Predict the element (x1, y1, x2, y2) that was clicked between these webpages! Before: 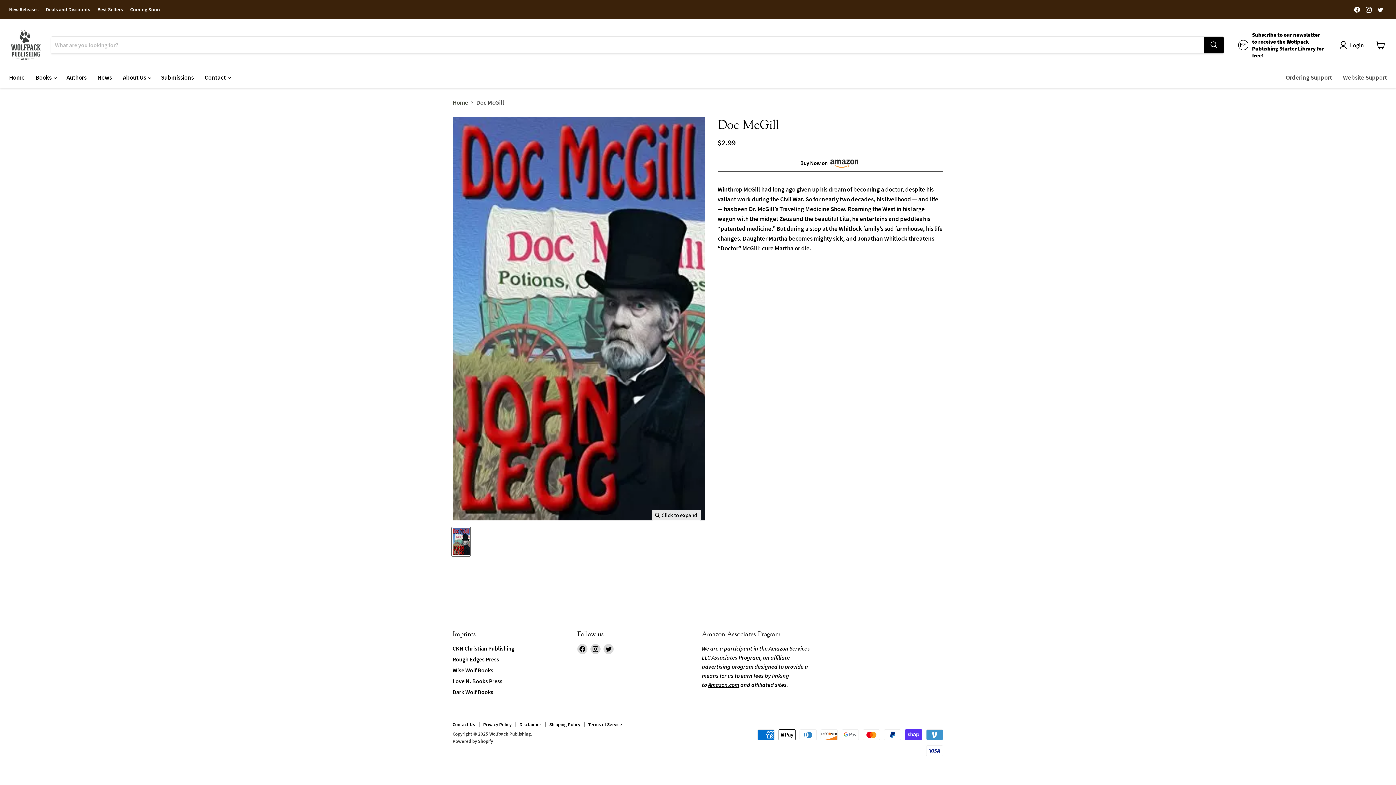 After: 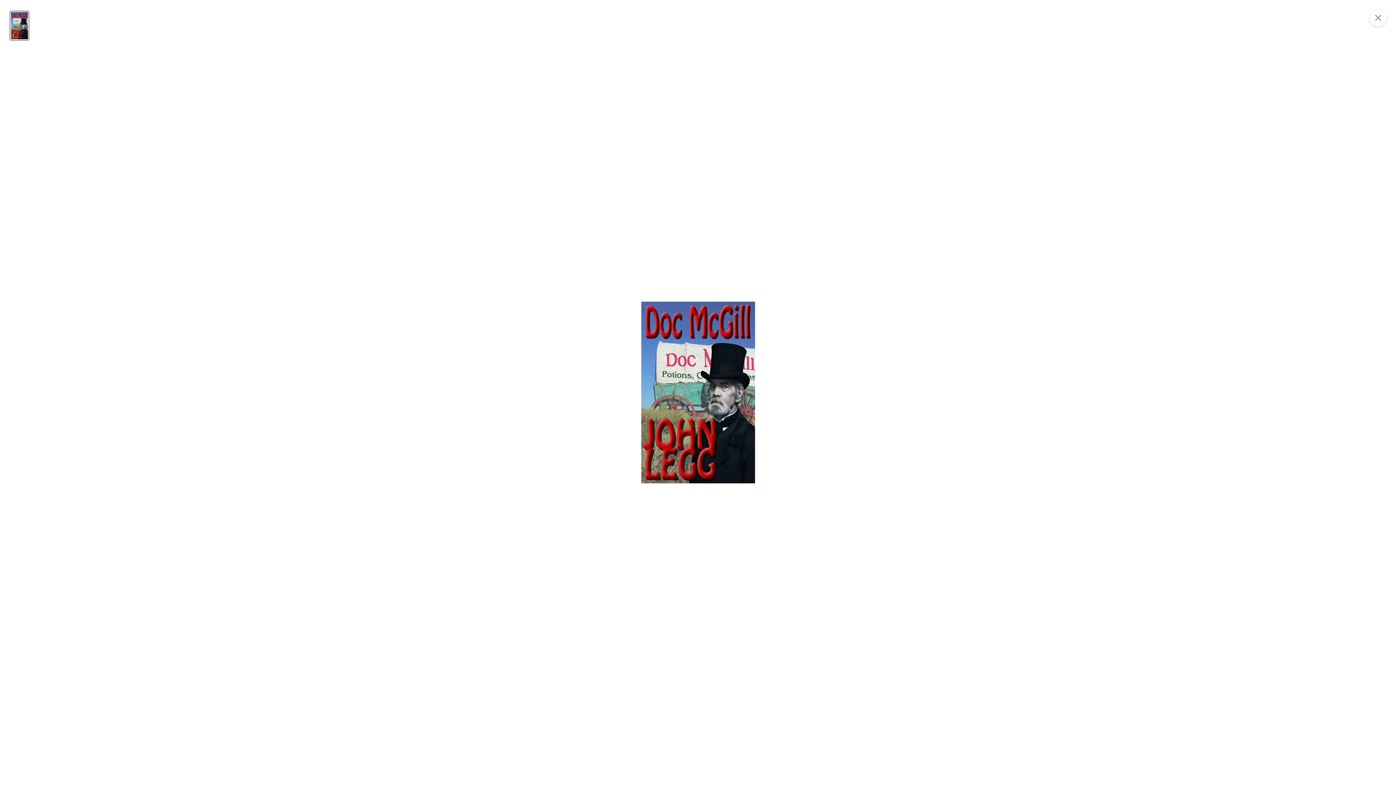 Action: label: Click to expand bbox: (651, 510, 700, 520)